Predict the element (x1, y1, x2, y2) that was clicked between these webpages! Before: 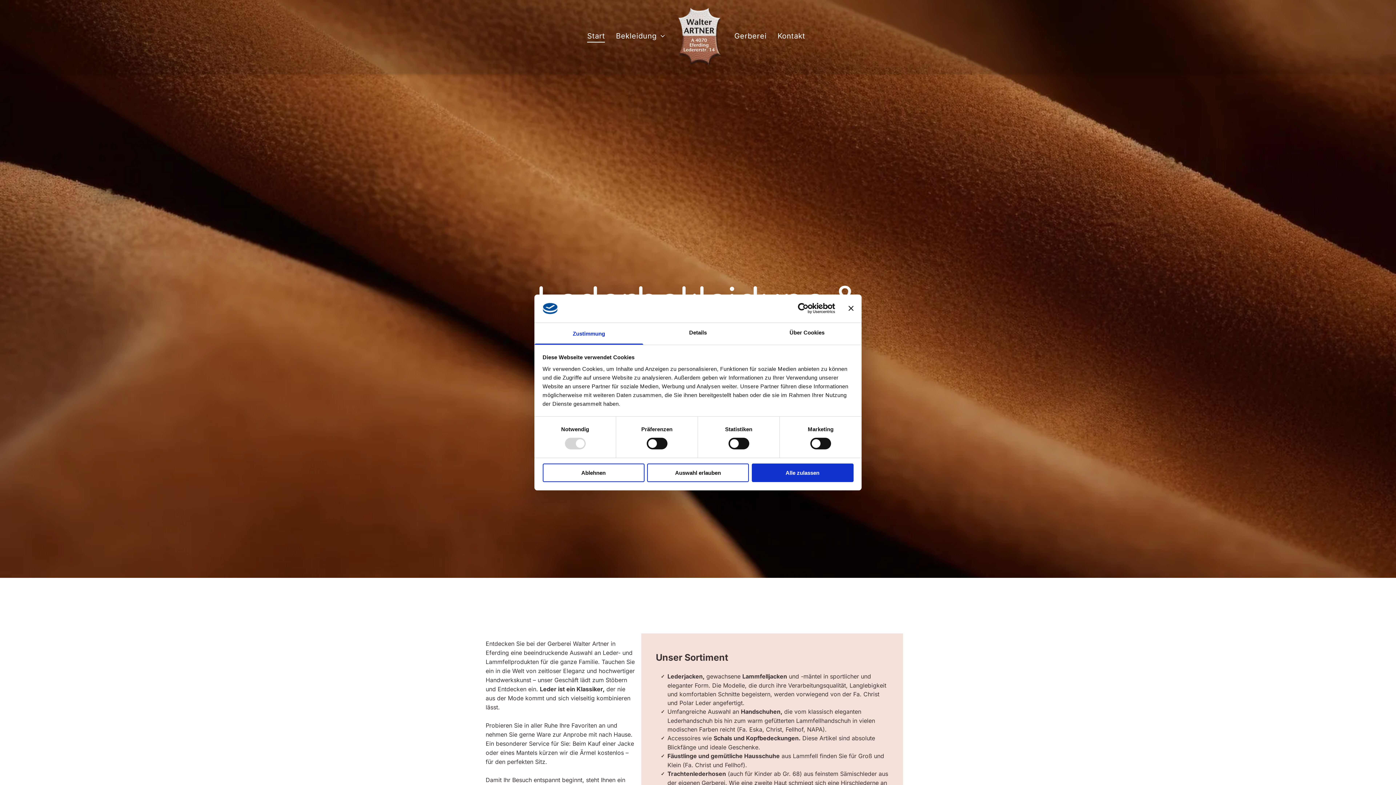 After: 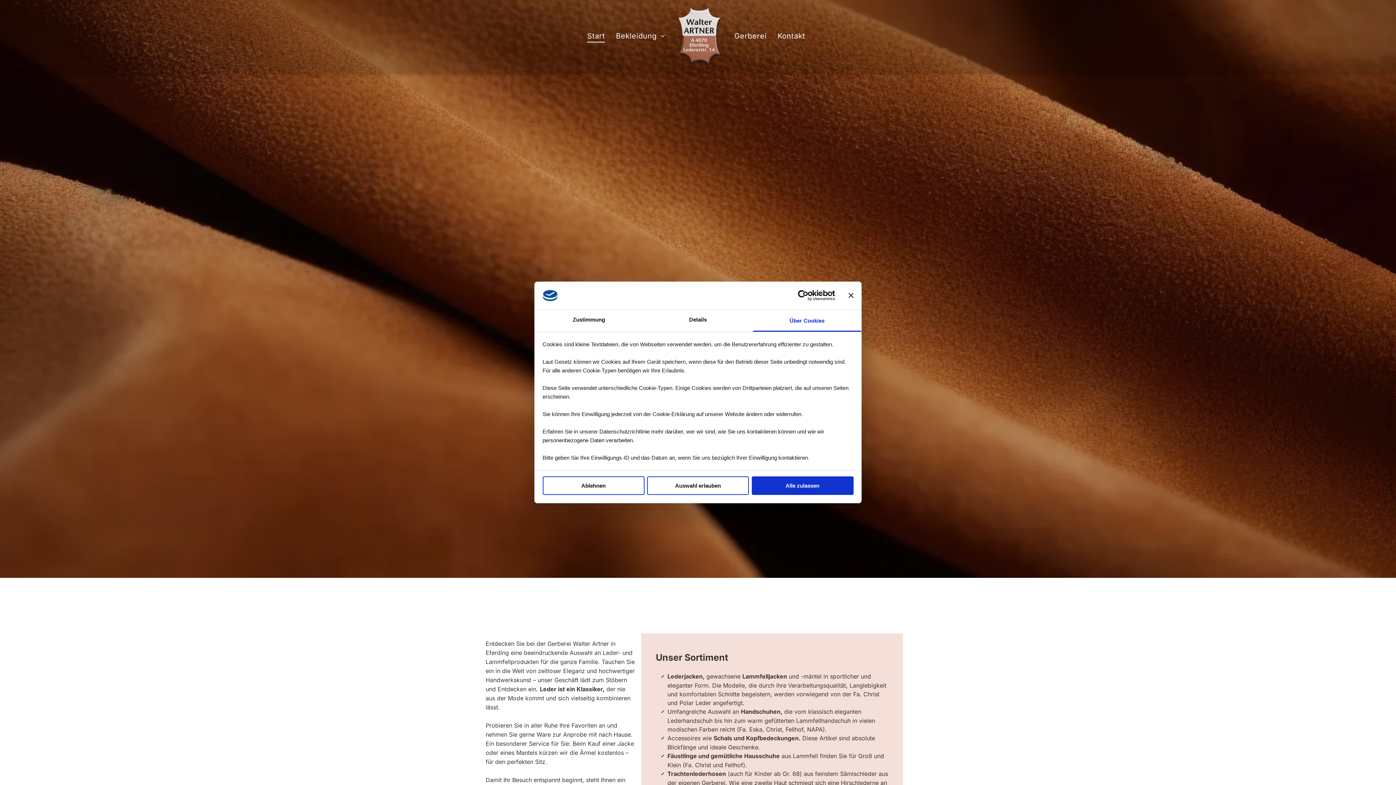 Action: bbox: (752, 323, 861, 344) label: Über Cookies